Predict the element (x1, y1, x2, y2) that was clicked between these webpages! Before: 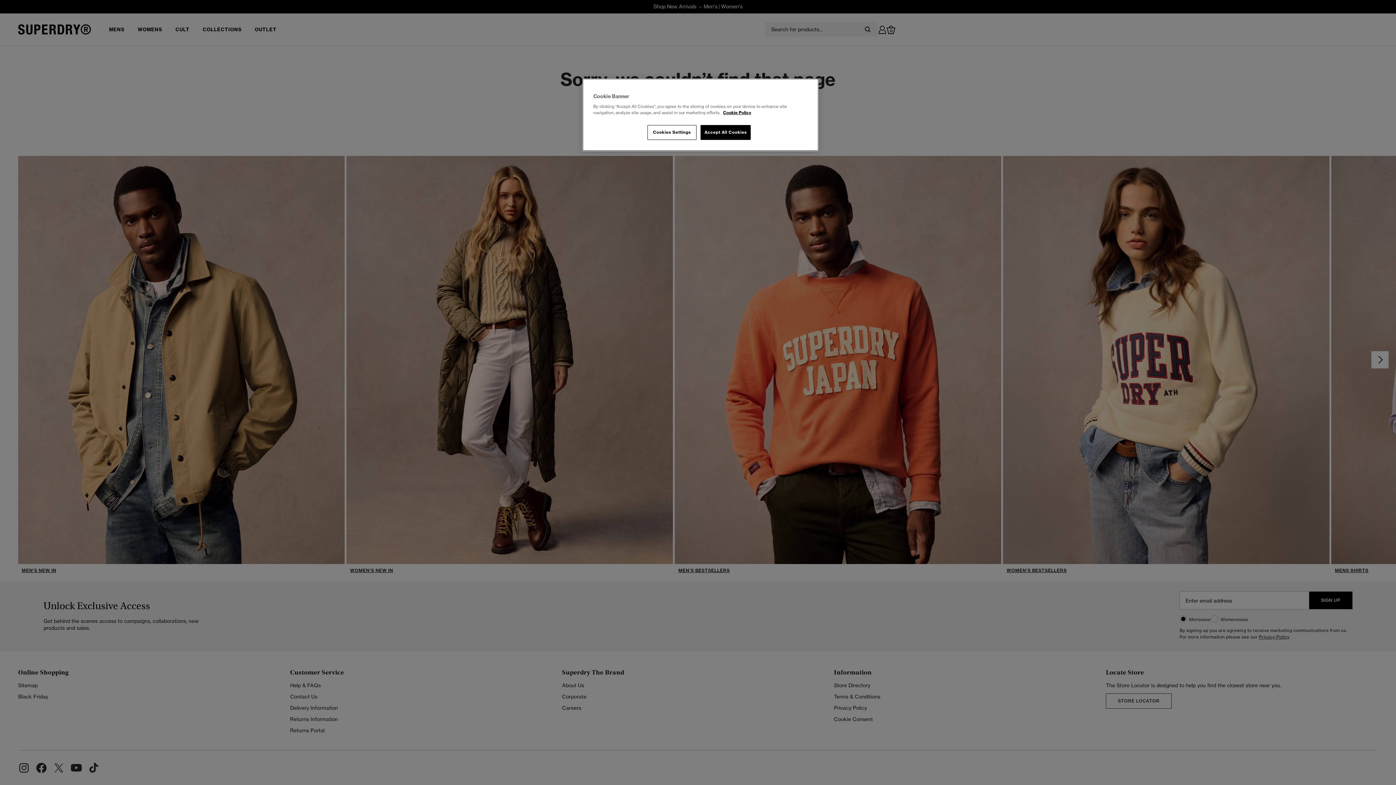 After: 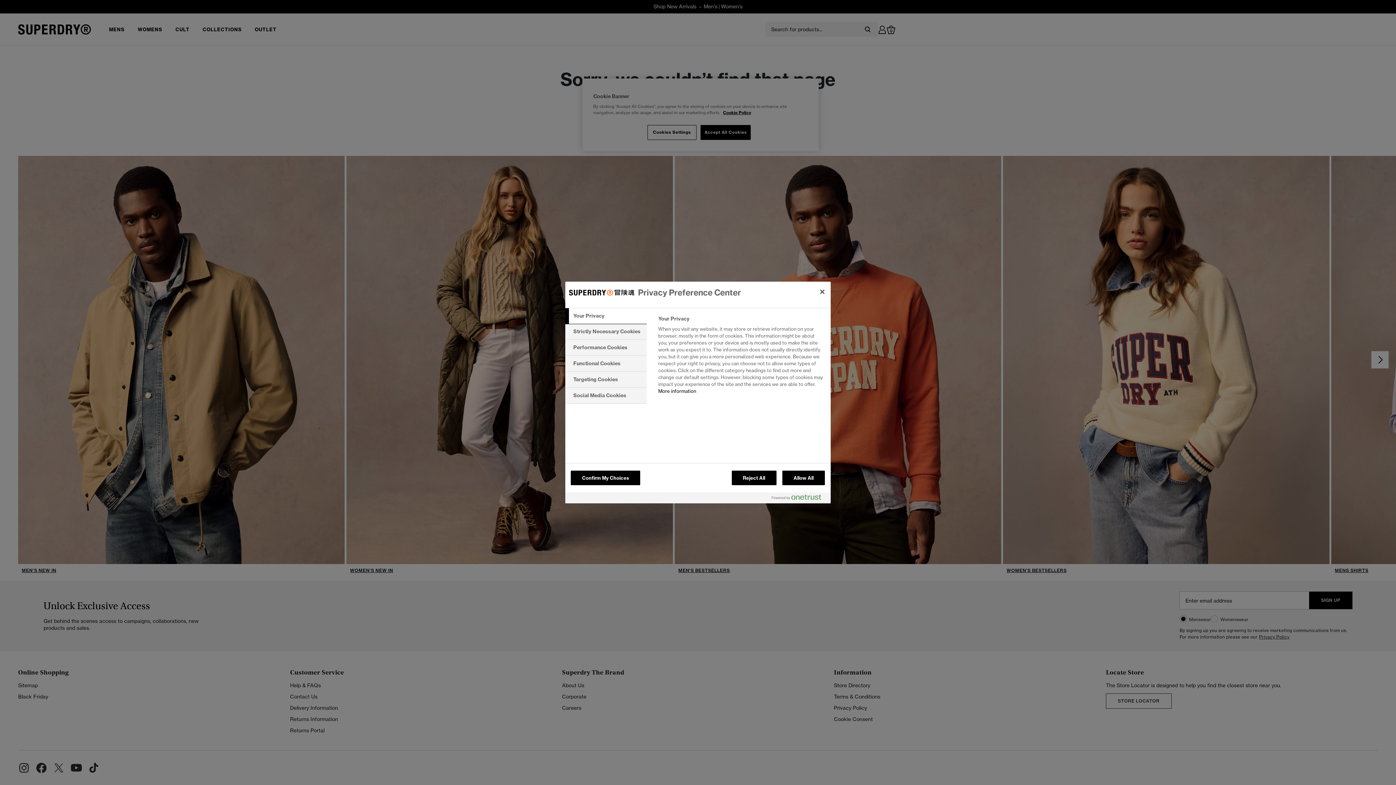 Action: label: Cookies Settings bbox: (647, 125, 696, 140)